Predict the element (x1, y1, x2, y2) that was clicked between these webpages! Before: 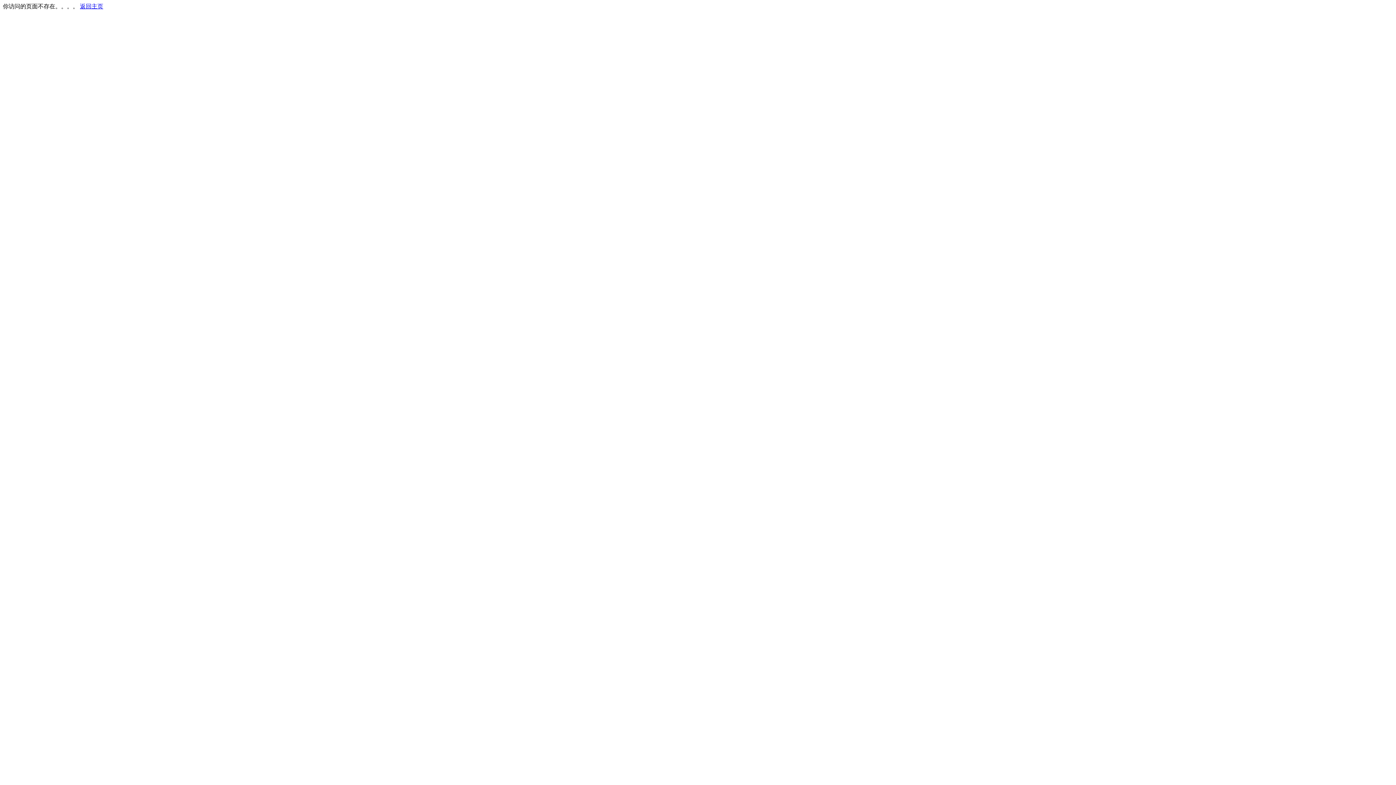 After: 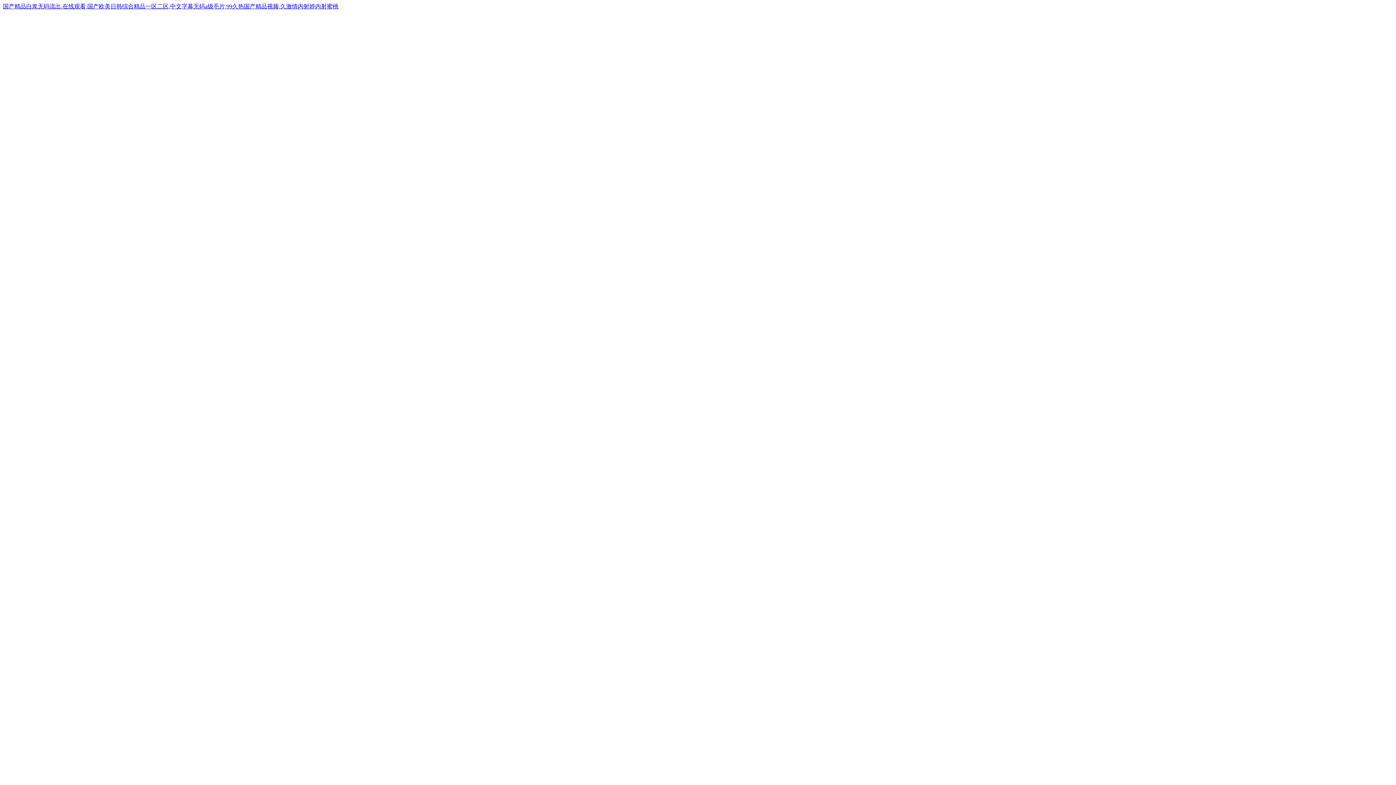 Action: label: 返回主页 bbox: (80, 3, 103, 9)